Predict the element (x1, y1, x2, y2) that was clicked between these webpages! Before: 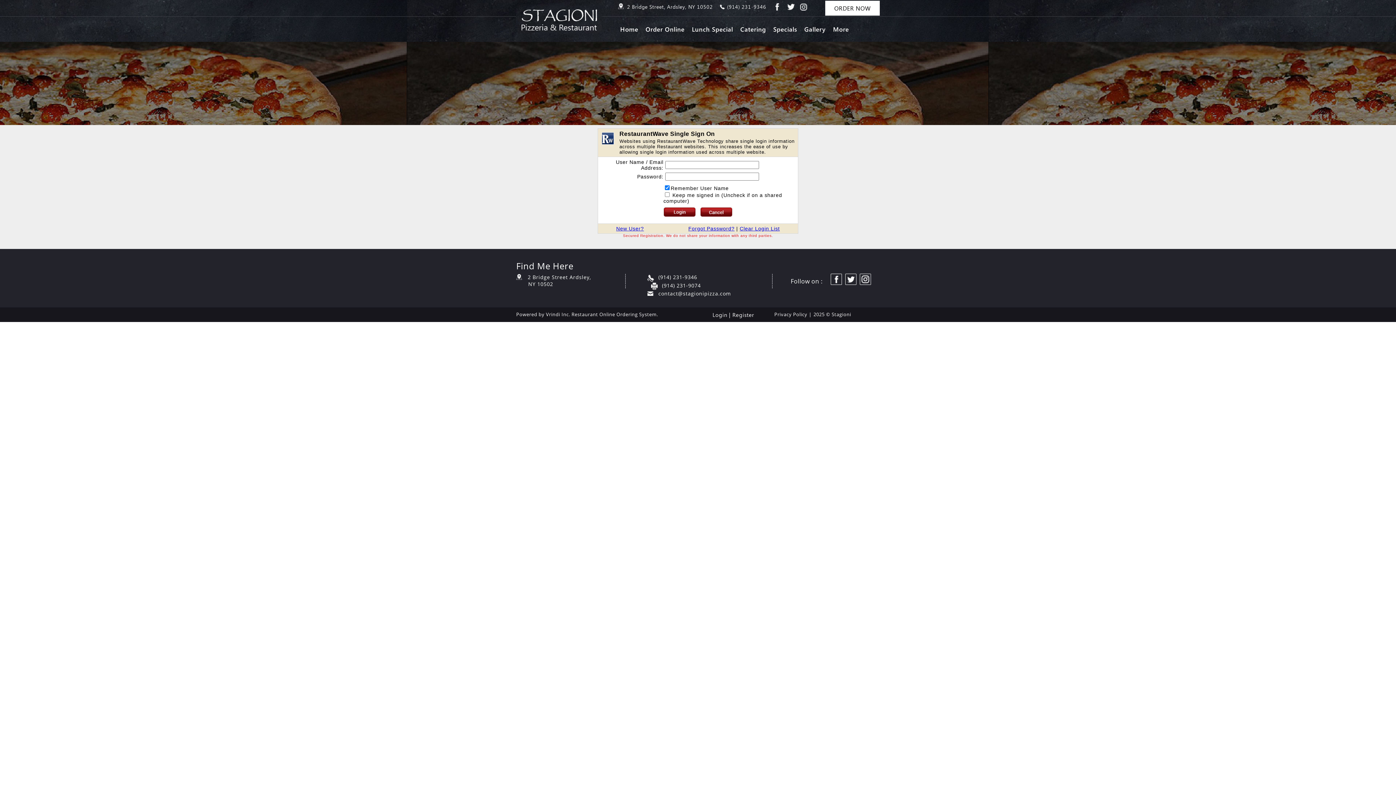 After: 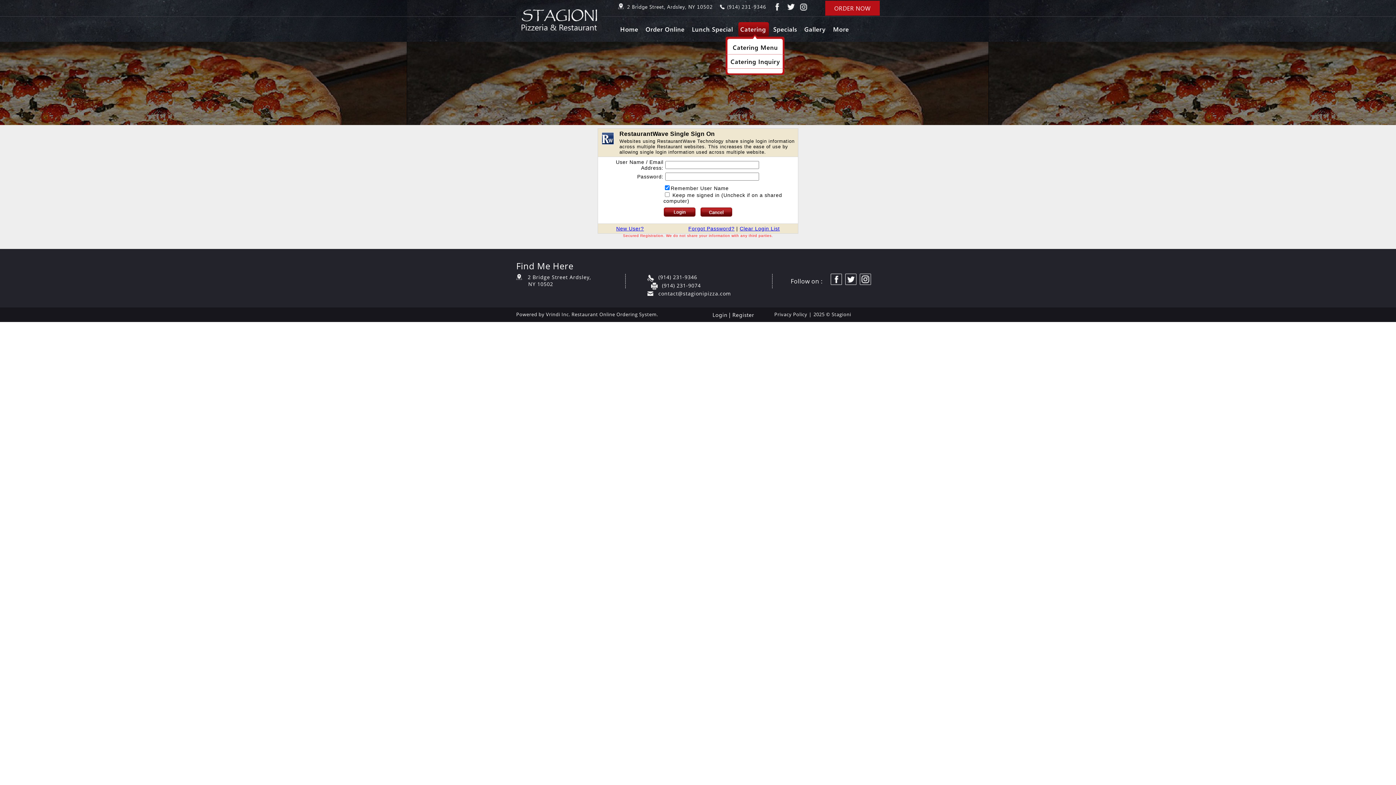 Action: bbox: (738, 22, 769, 35) label: Catering